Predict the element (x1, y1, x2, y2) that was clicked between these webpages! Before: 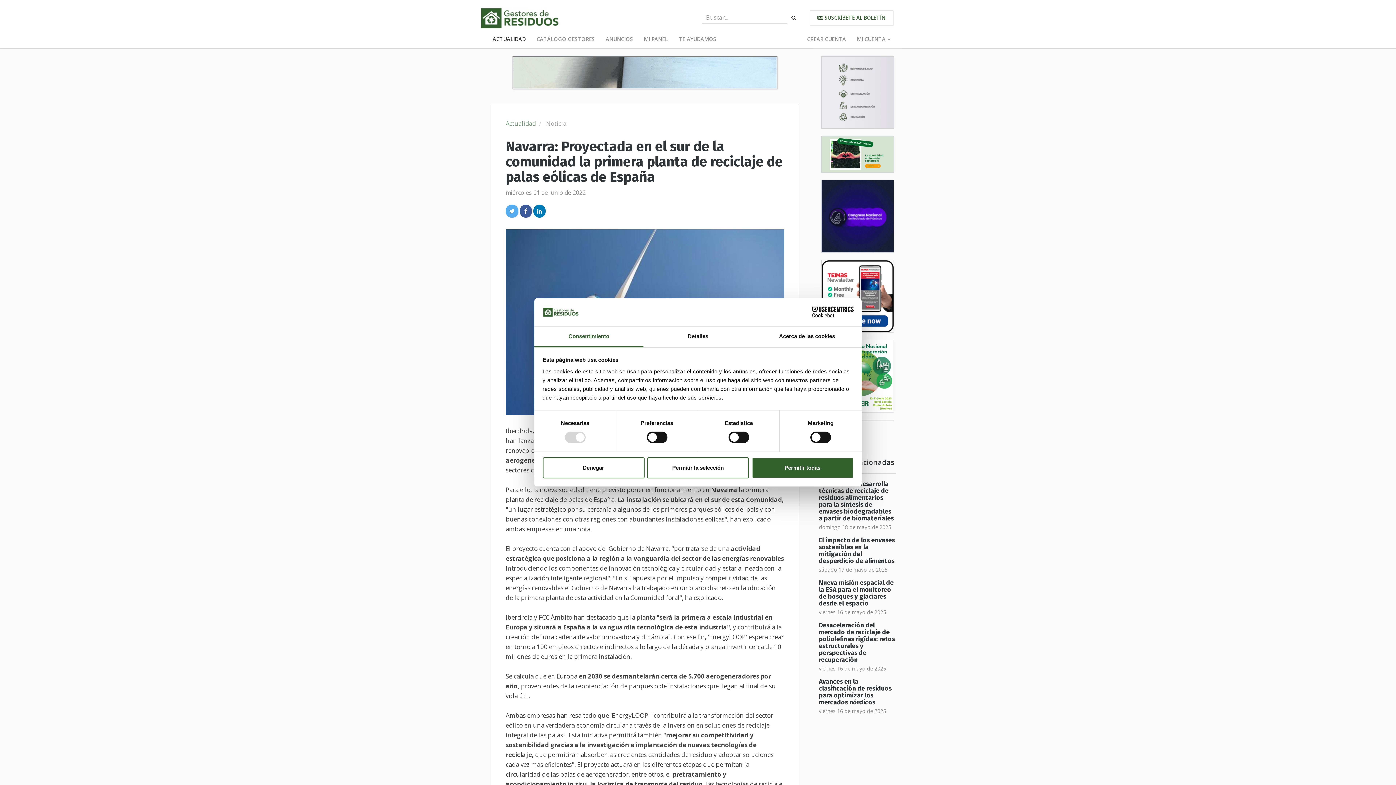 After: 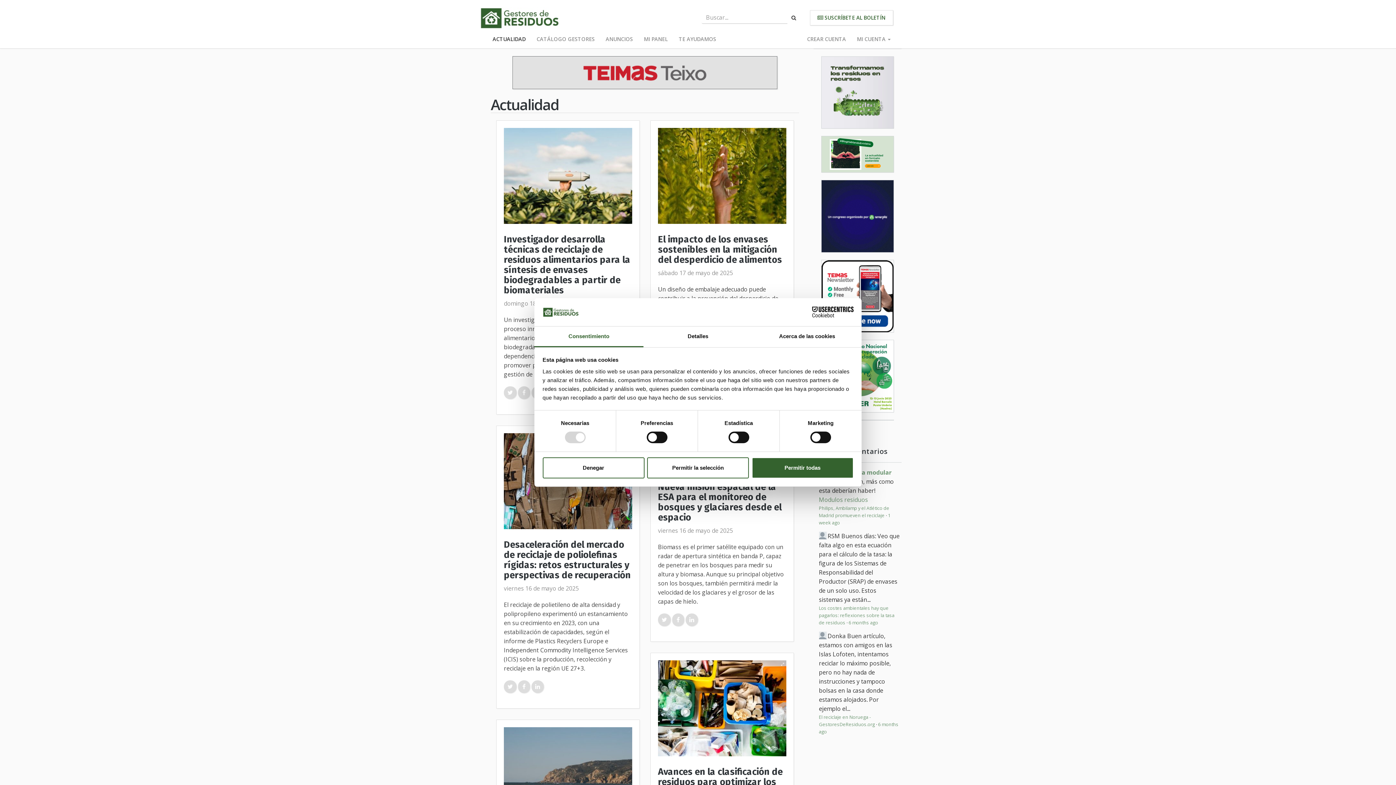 Action: bbox: (490, 13, 559, 21)